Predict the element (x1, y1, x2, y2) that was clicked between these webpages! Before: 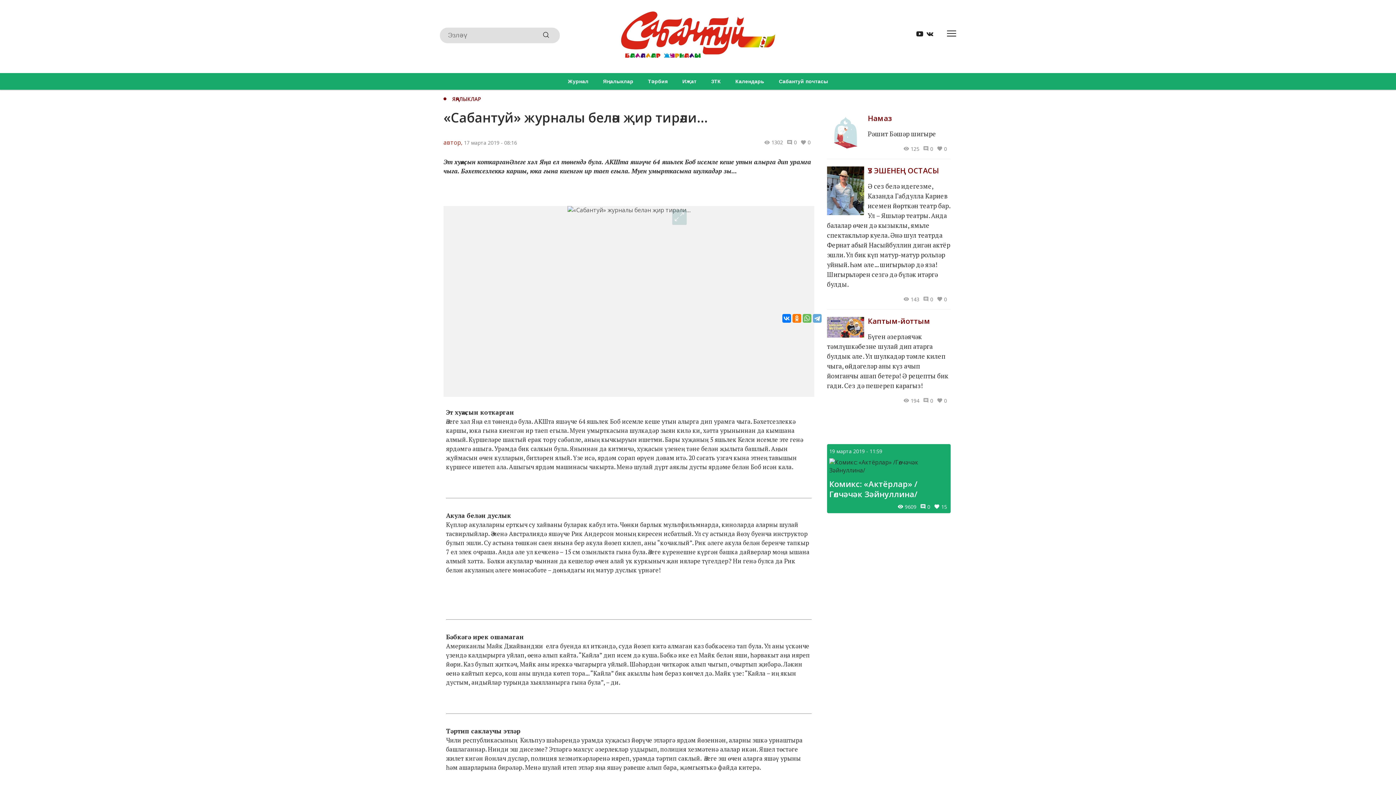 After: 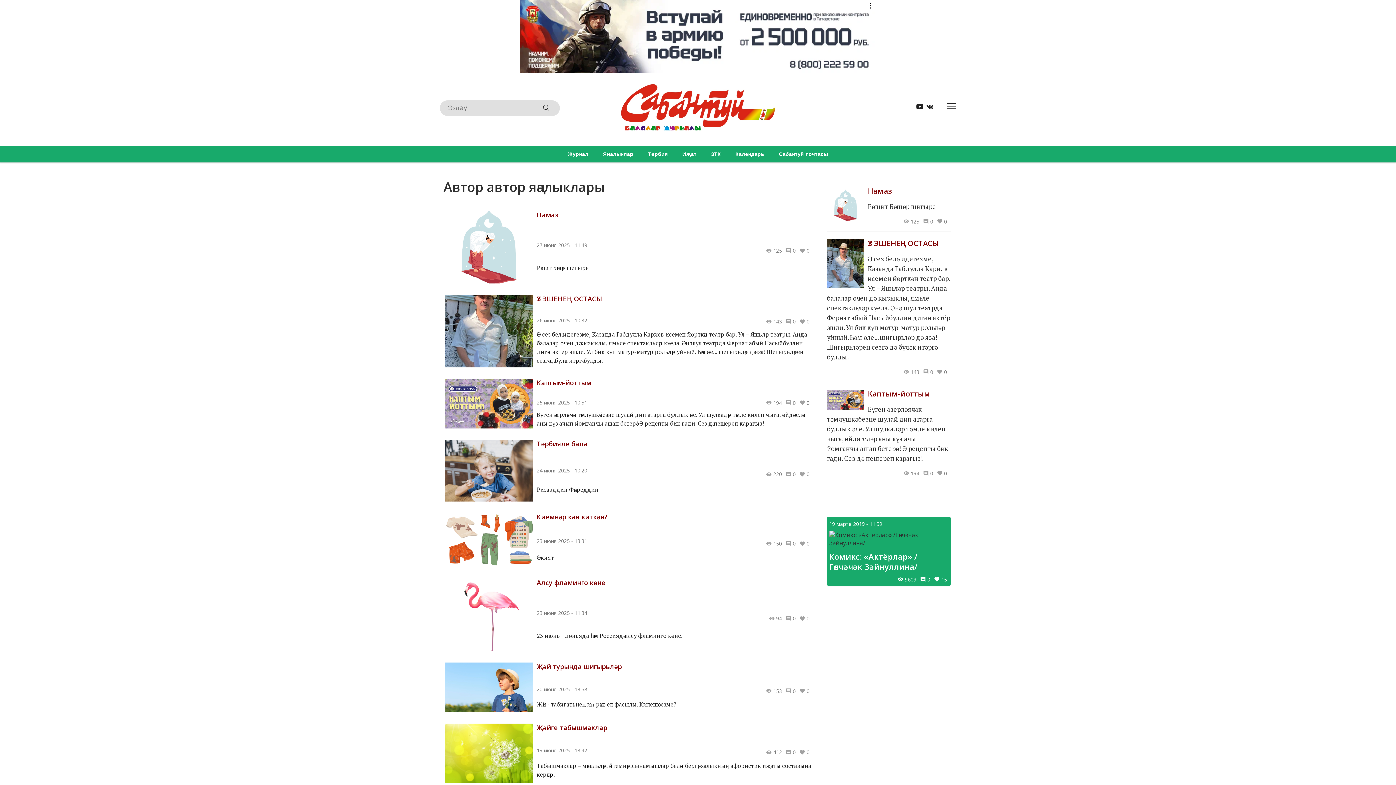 Action: bbox: (443, 138, 462, 146) label: автор,